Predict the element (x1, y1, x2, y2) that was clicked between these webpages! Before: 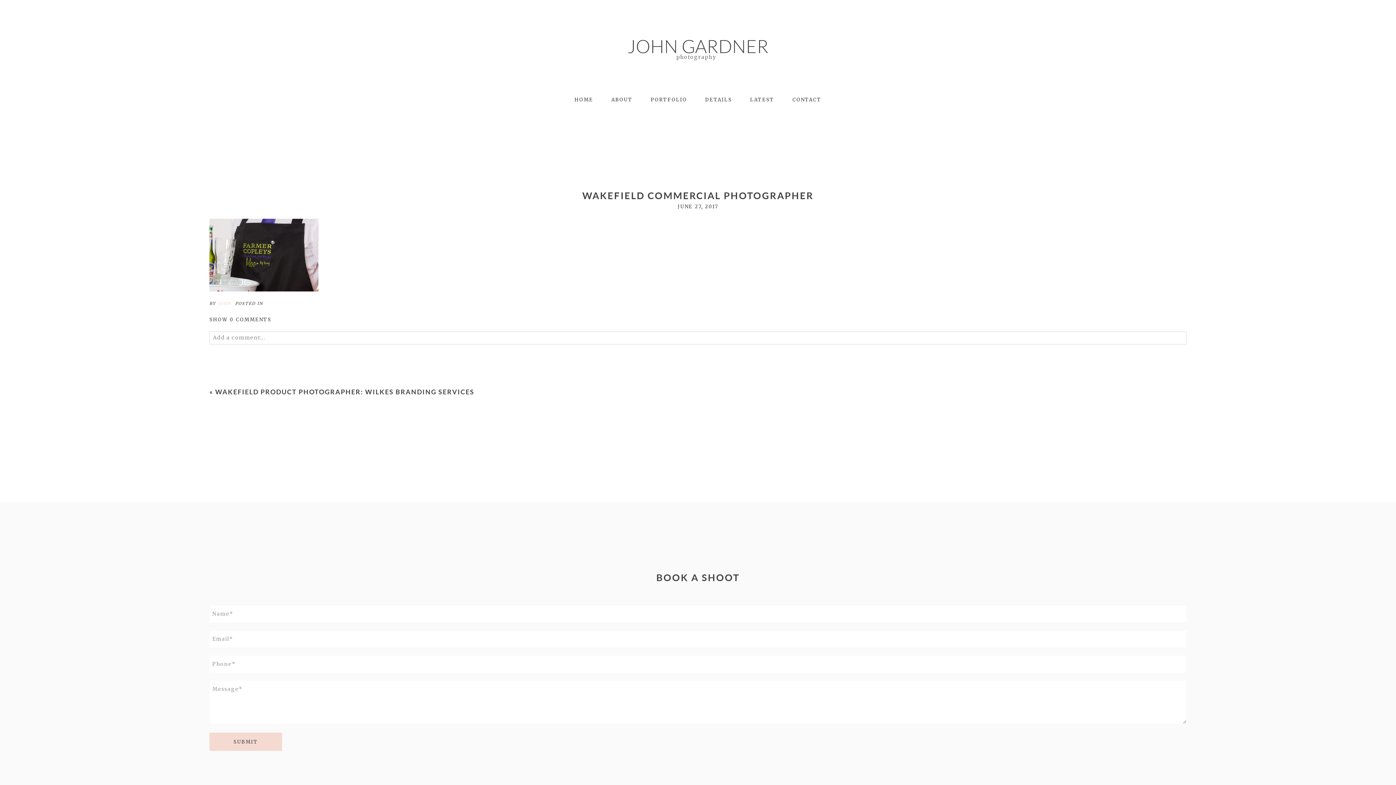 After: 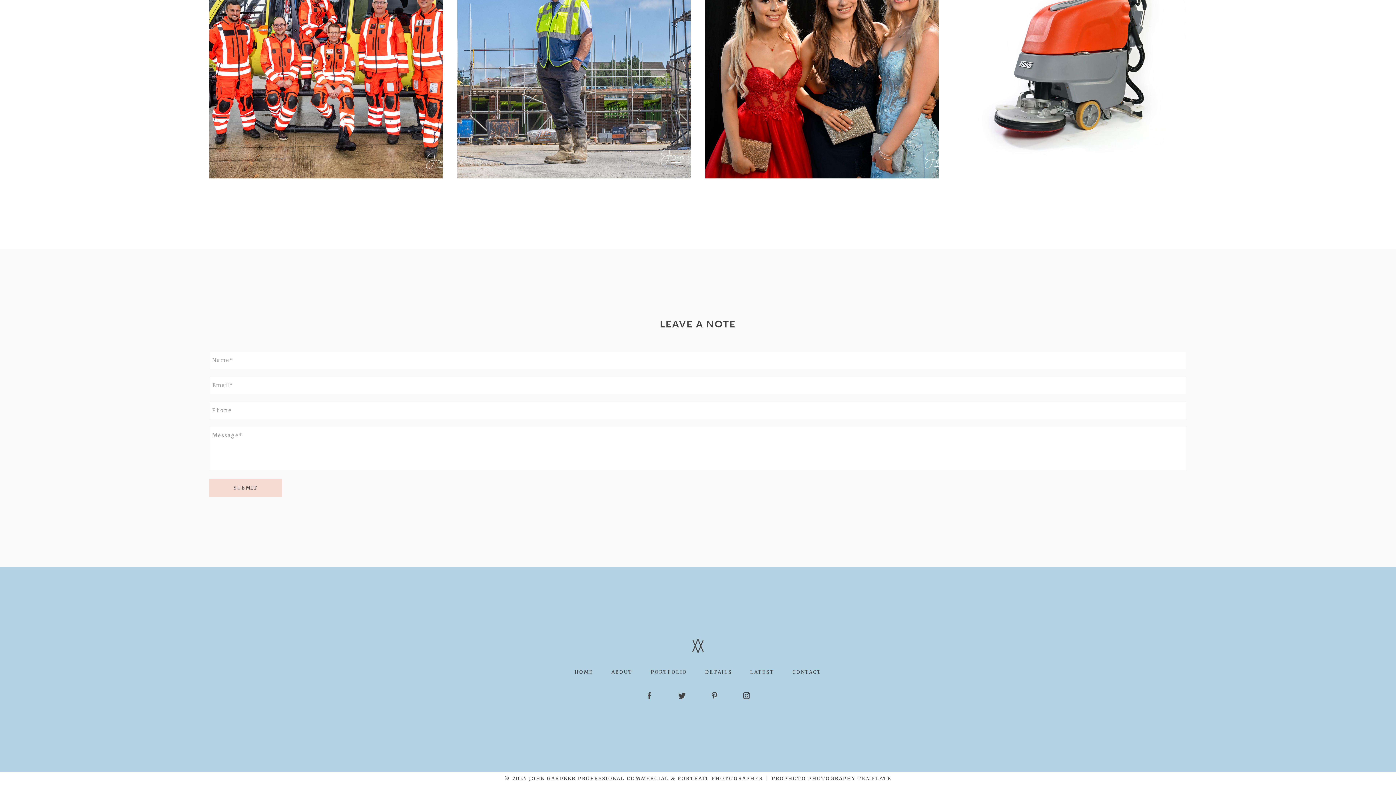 Action: bbox: (792, 96, 821, 103) label: CONTACT